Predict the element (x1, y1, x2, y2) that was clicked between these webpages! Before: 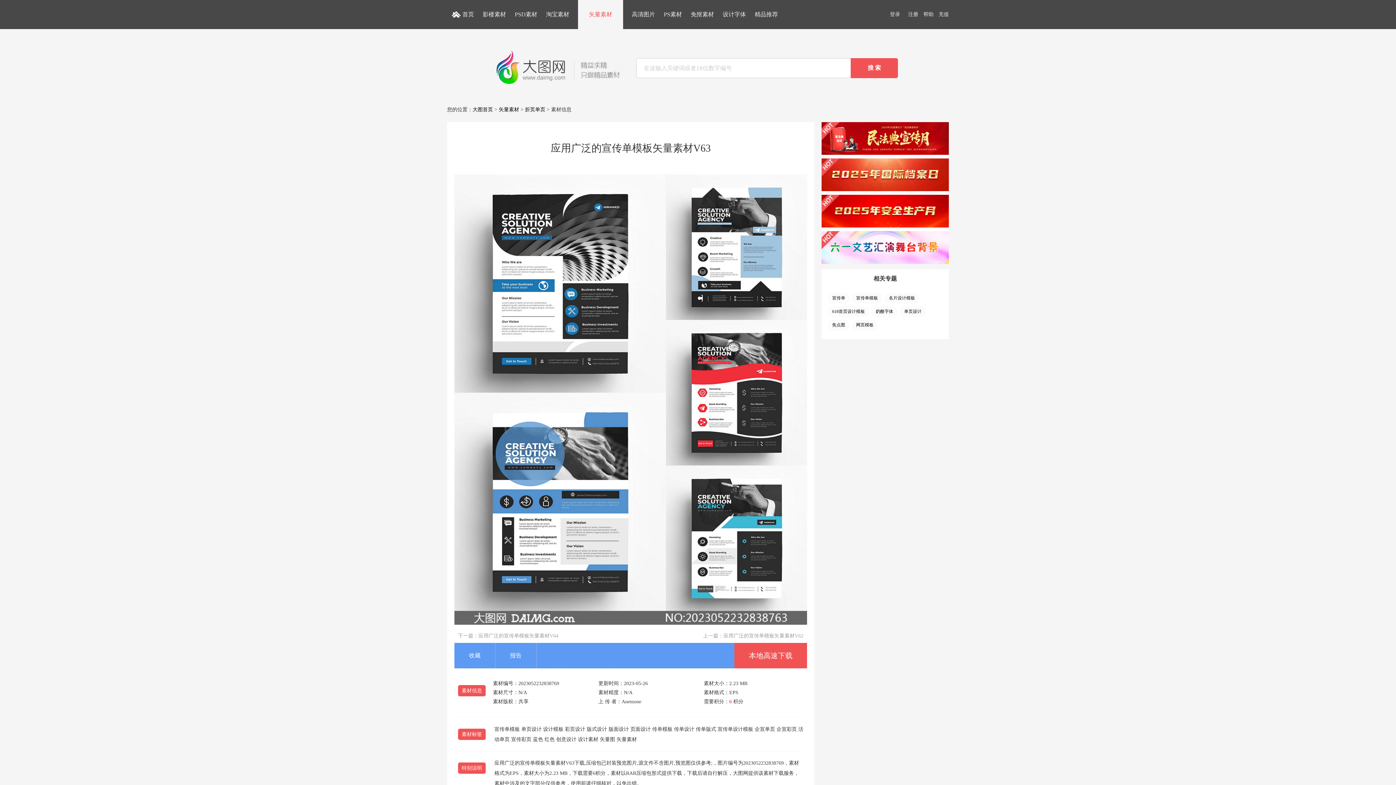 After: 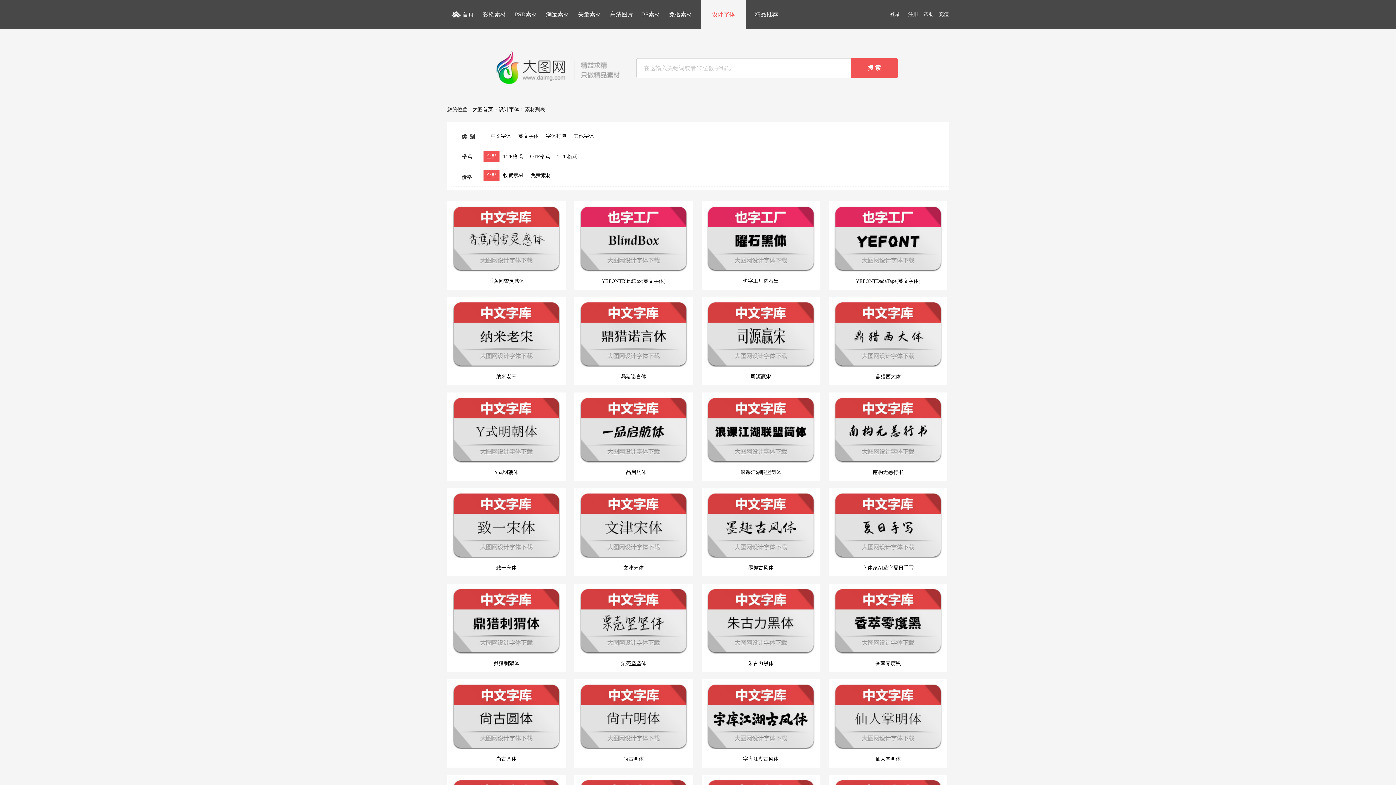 Action: bbox: (722, 11, 746, 17) label: 设计字体